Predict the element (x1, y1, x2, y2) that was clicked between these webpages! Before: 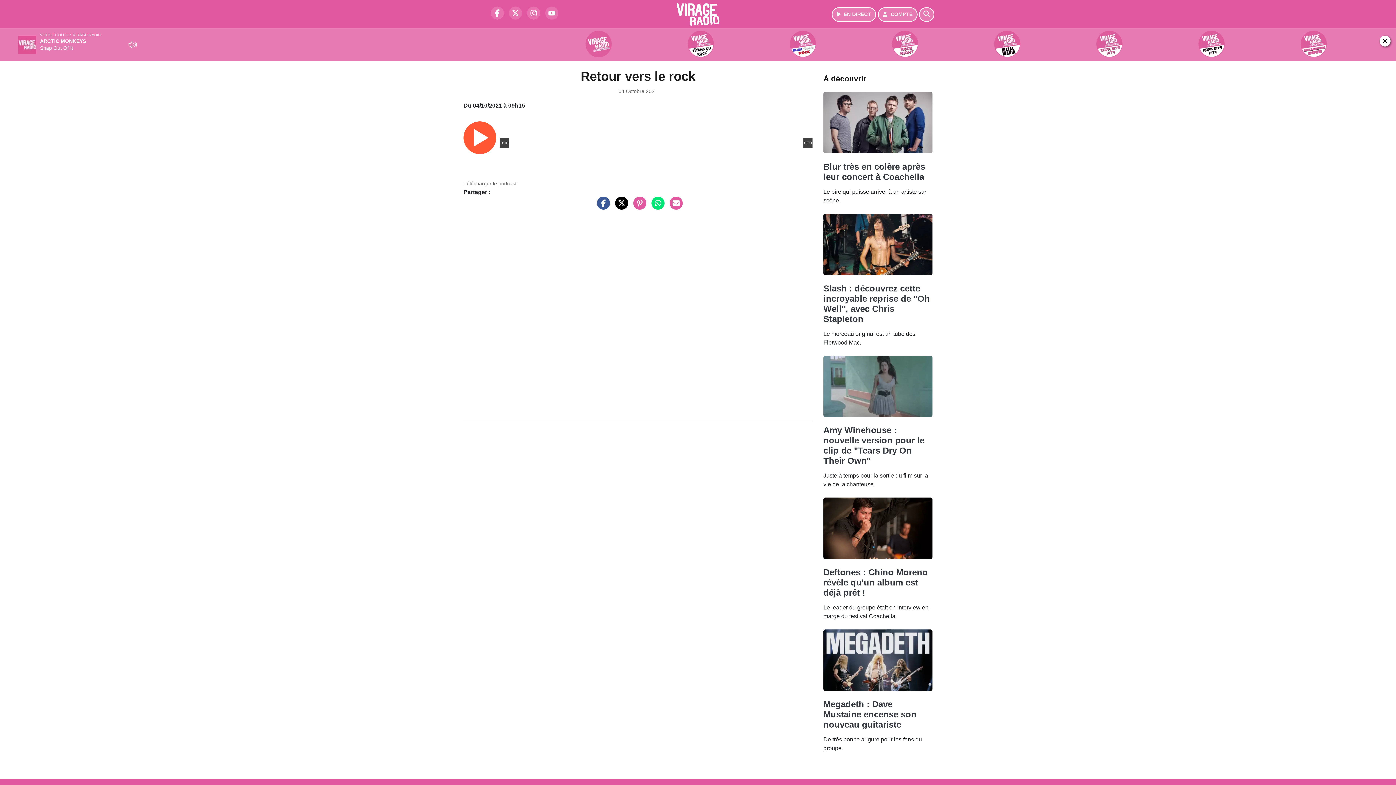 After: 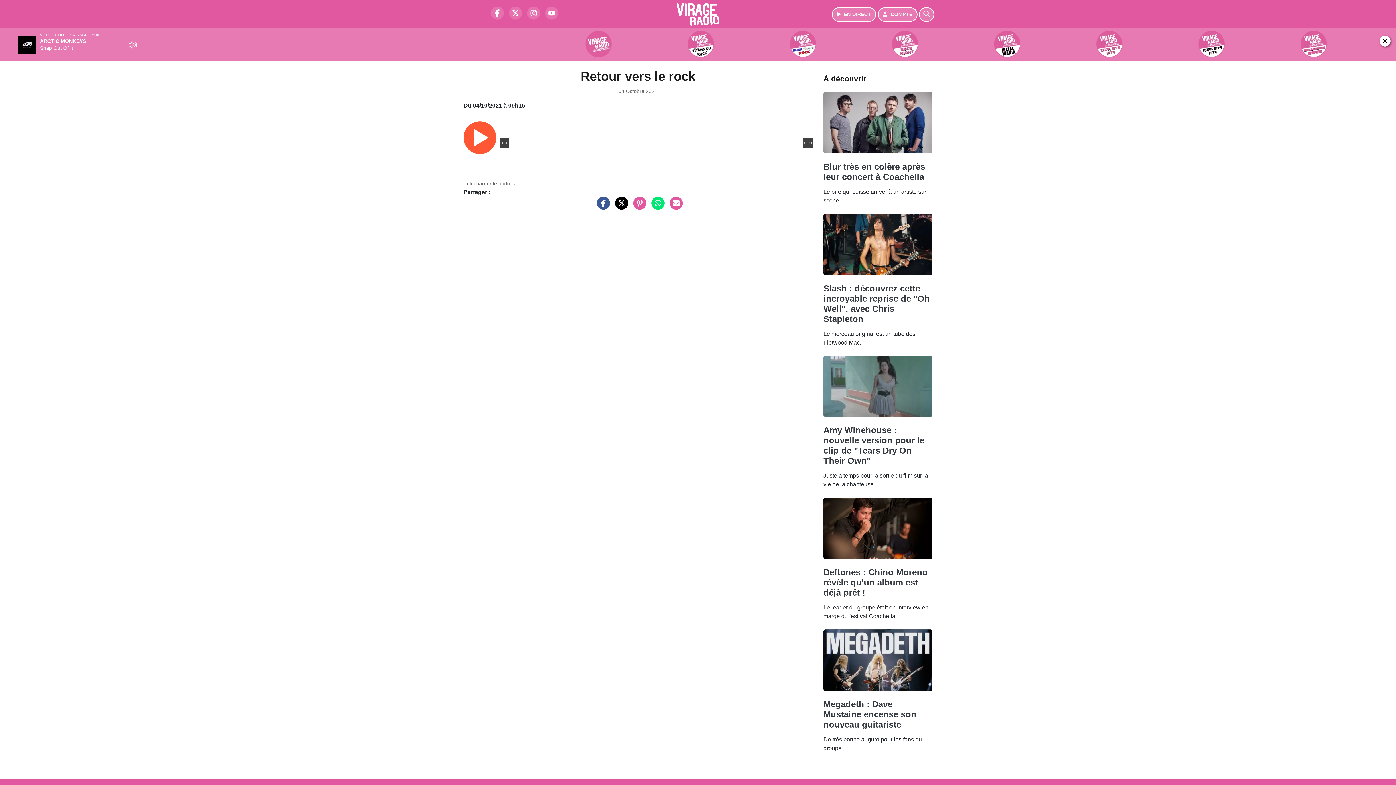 Action: bbox: (463, 180, 516, 186) label: Télécharger le podcast